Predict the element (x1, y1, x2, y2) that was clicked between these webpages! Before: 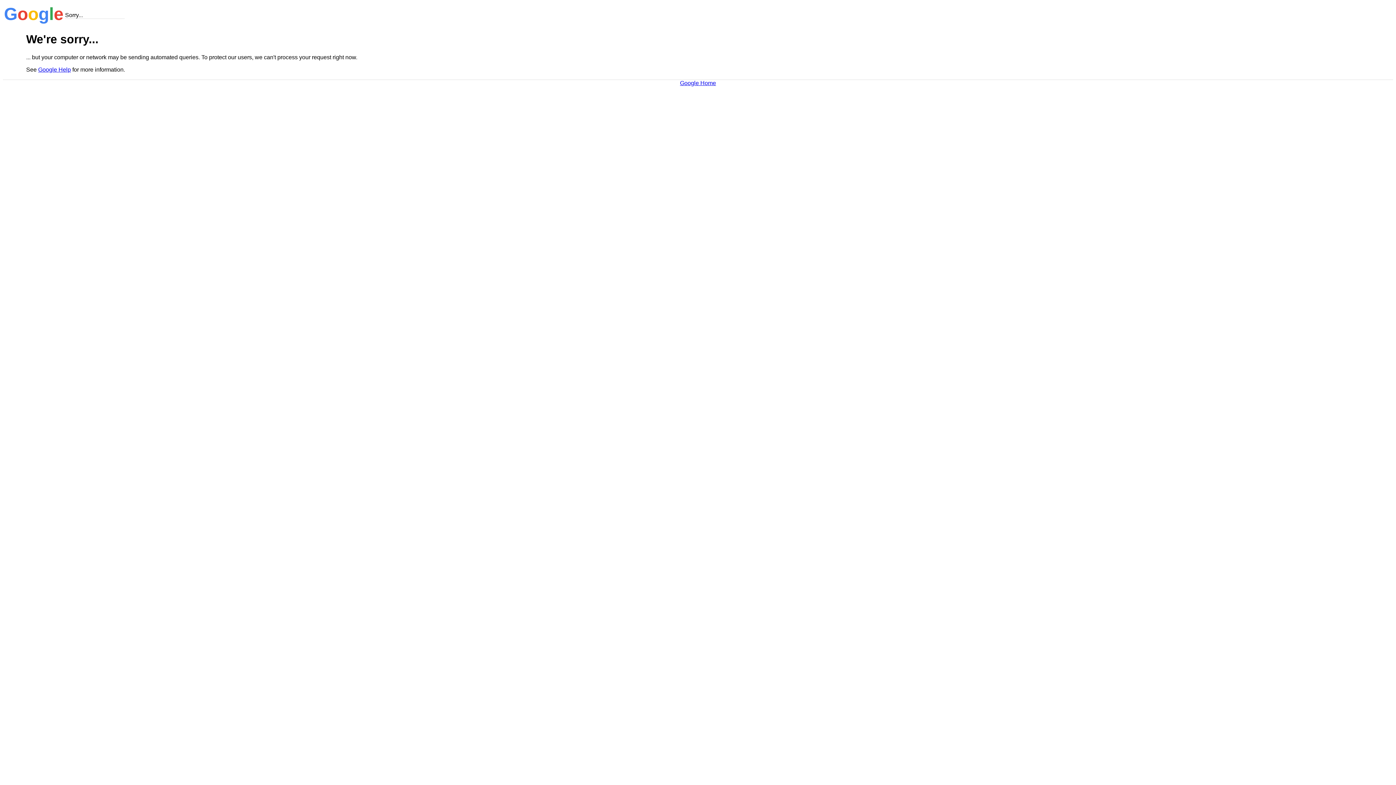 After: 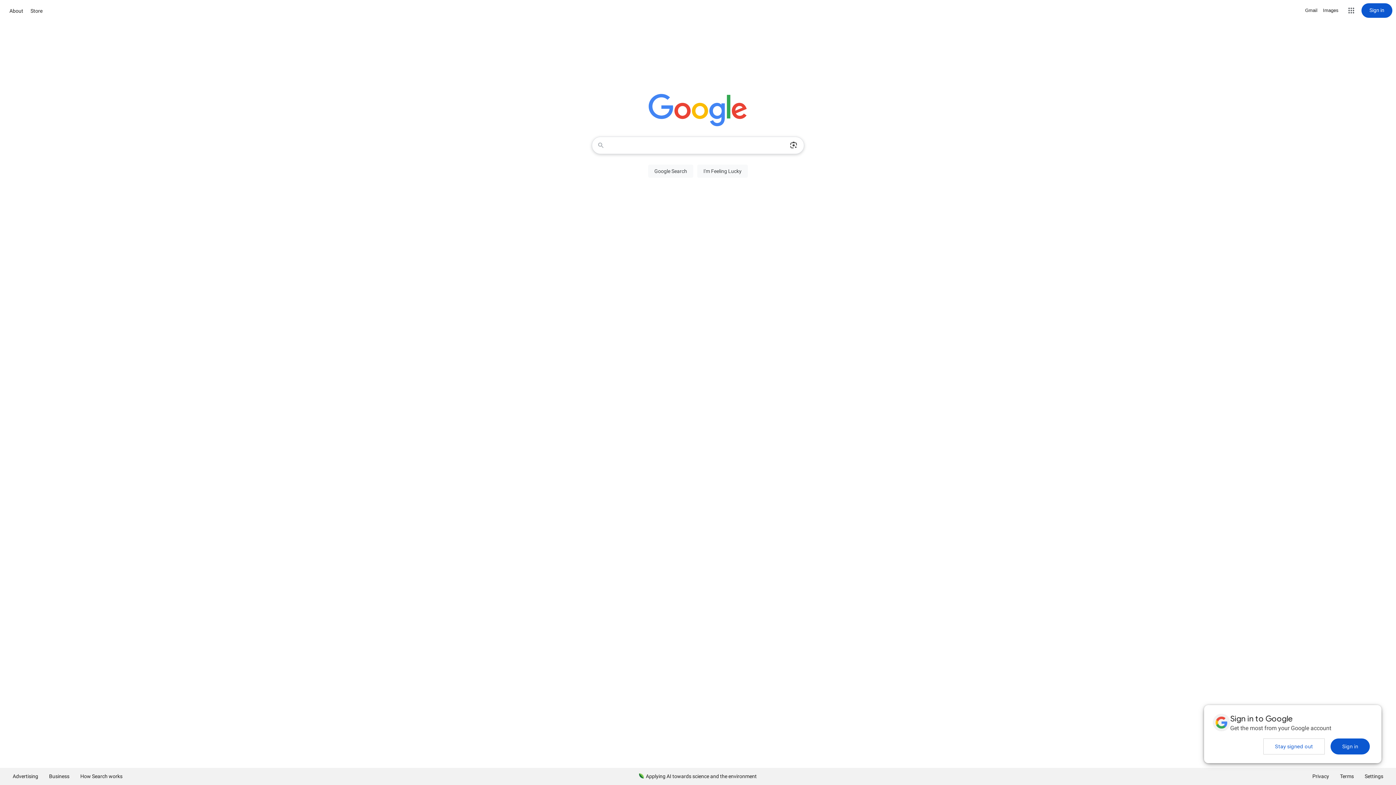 Action: bbox: (680, 79, 716, 86) label: Google Home